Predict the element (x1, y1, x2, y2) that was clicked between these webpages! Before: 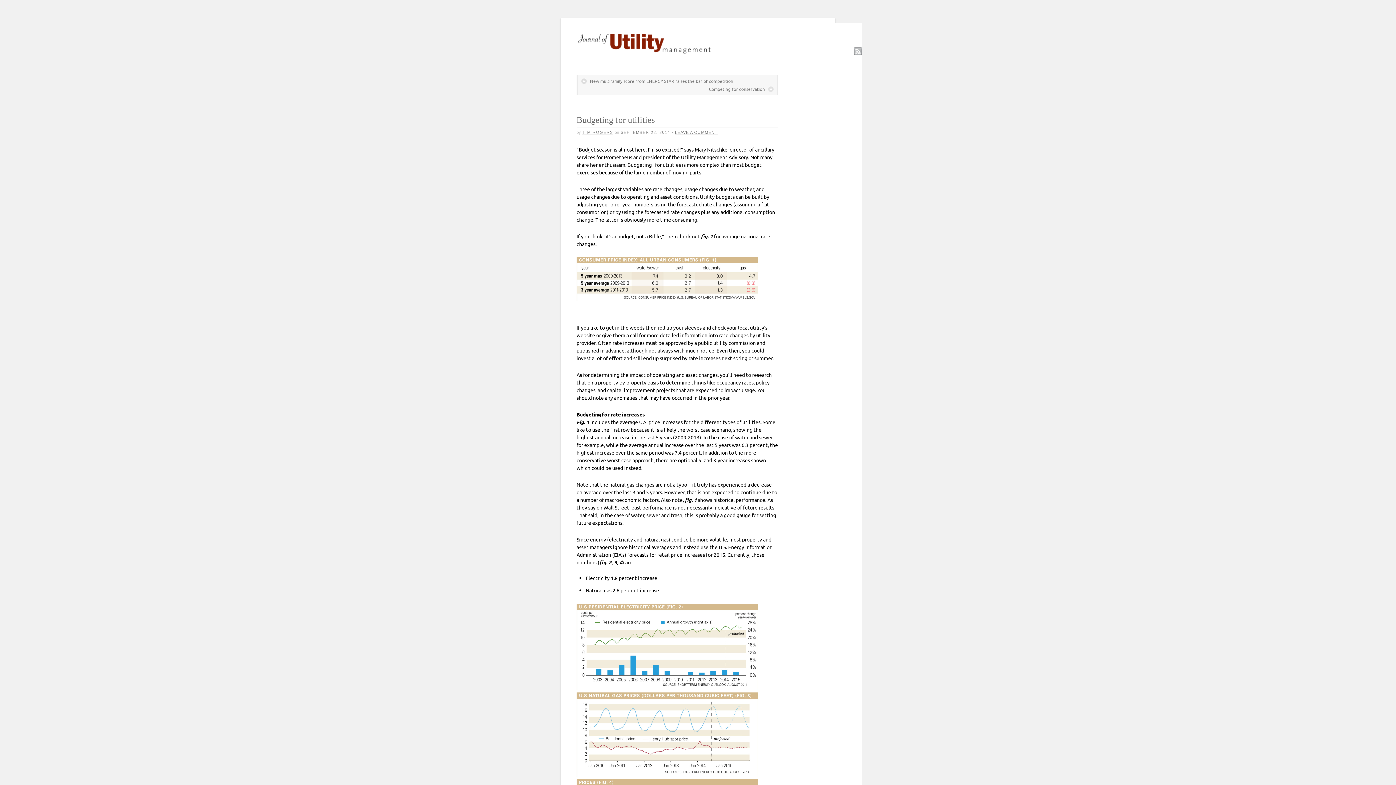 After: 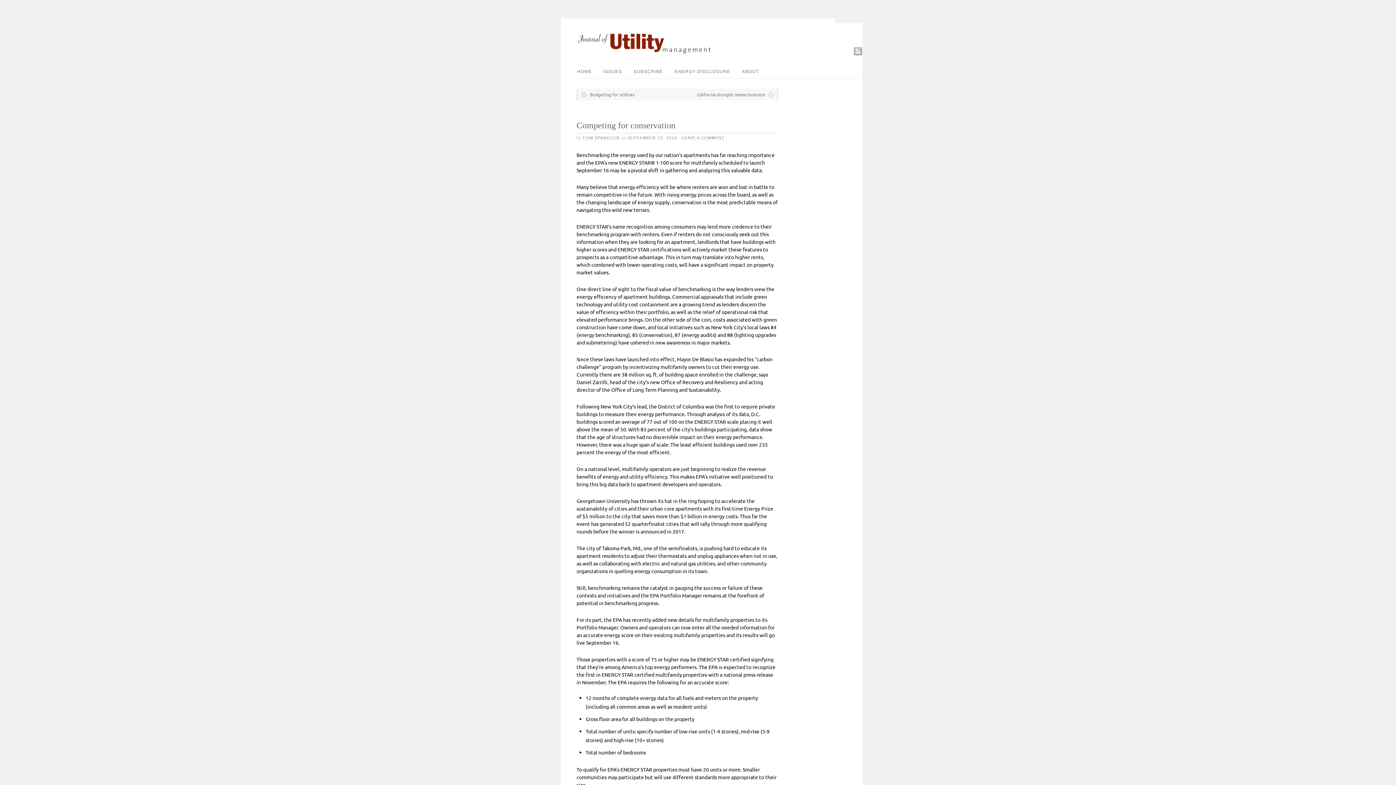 Action: bbox: (709, 85, 773, 93) label: Competing for conservation